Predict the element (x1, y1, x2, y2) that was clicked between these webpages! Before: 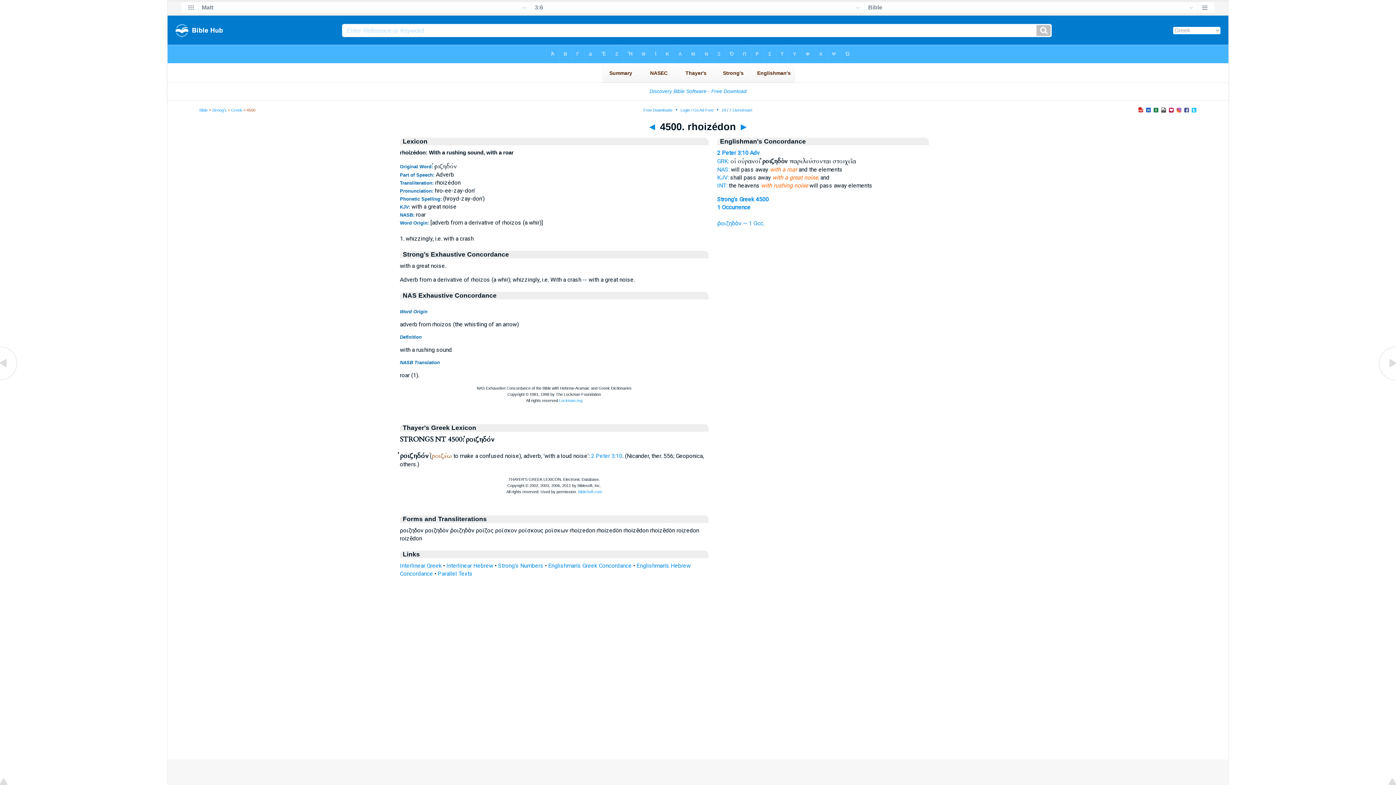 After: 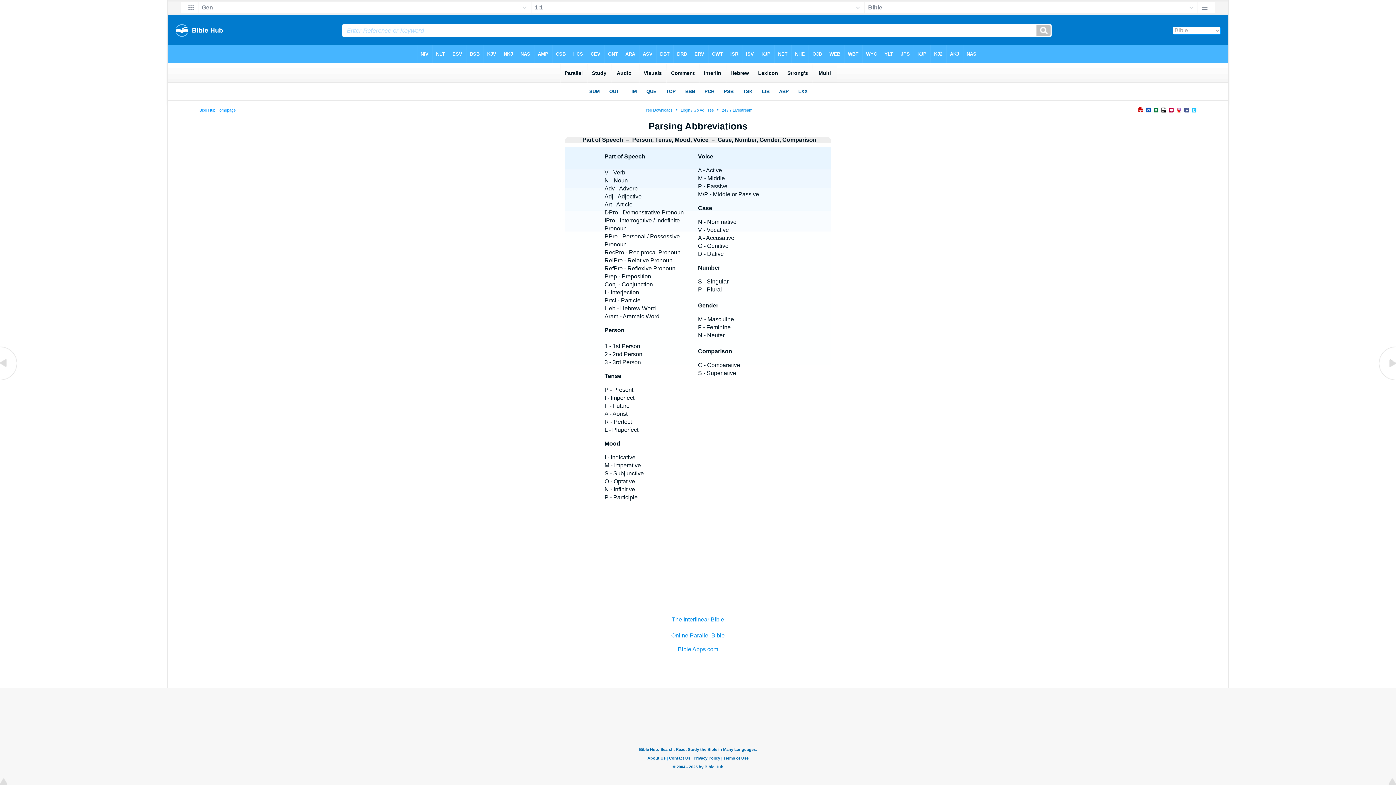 Action: bbox: (750, 149, 759, 156) label: Adv